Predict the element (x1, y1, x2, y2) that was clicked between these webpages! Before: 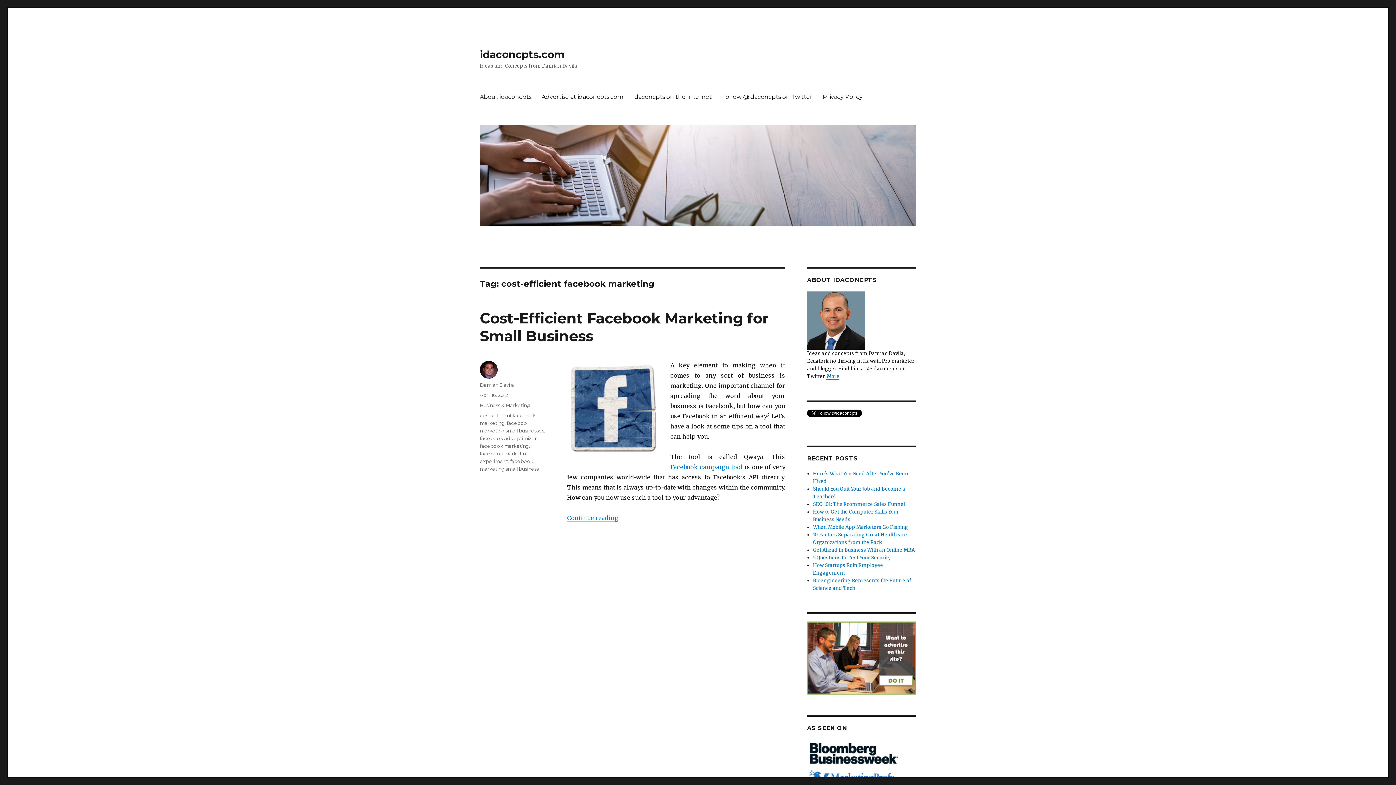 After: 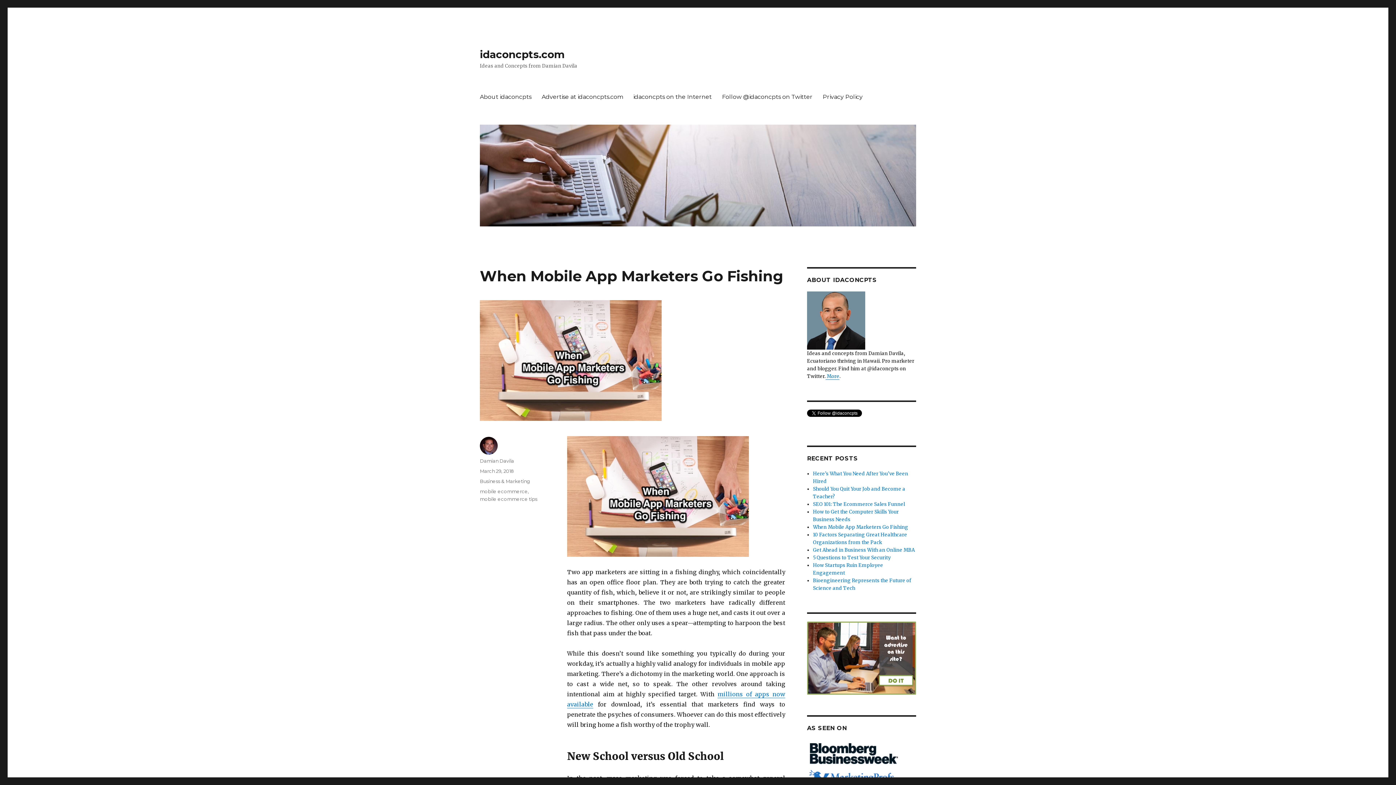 Action: label: When Mobile App Marketers Go Fishing bbox: (813, 524, 908, 530)